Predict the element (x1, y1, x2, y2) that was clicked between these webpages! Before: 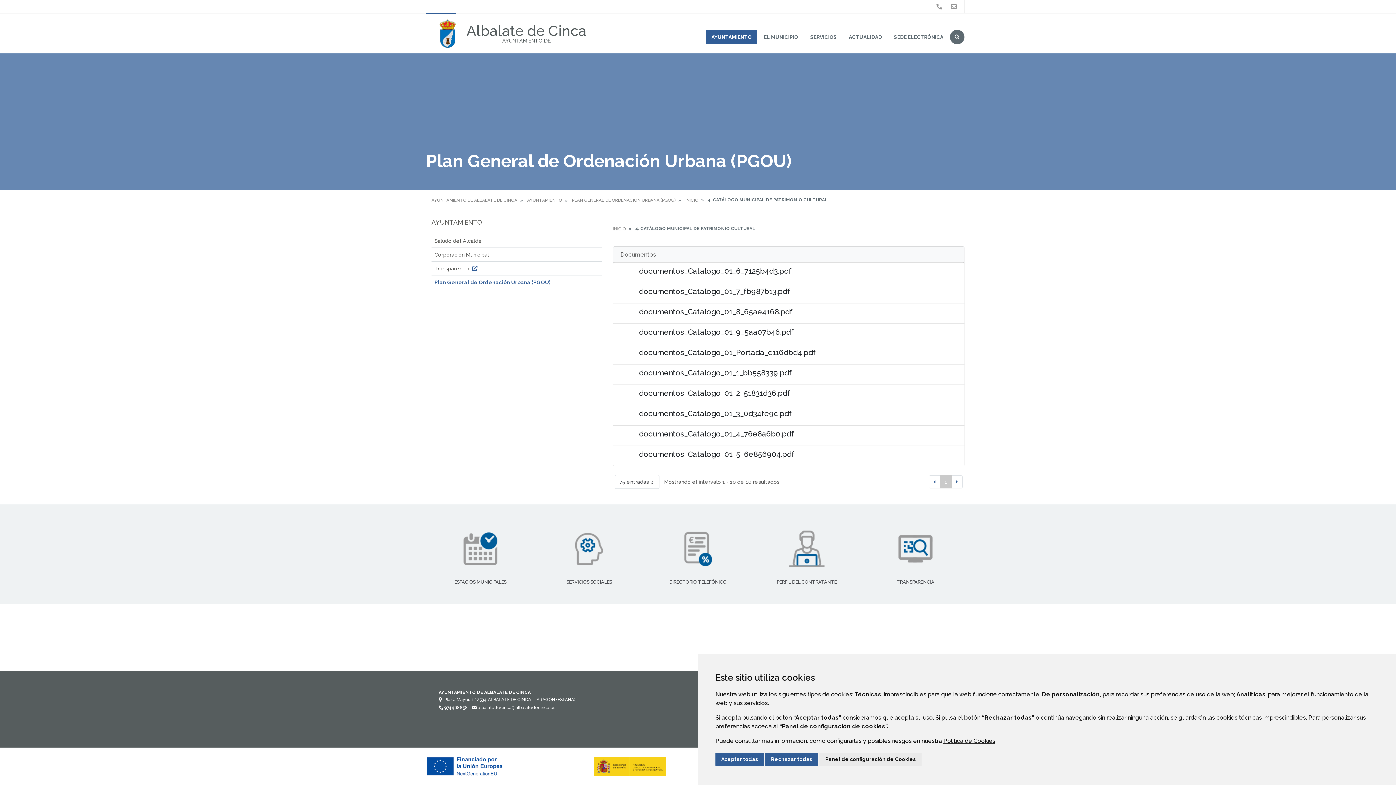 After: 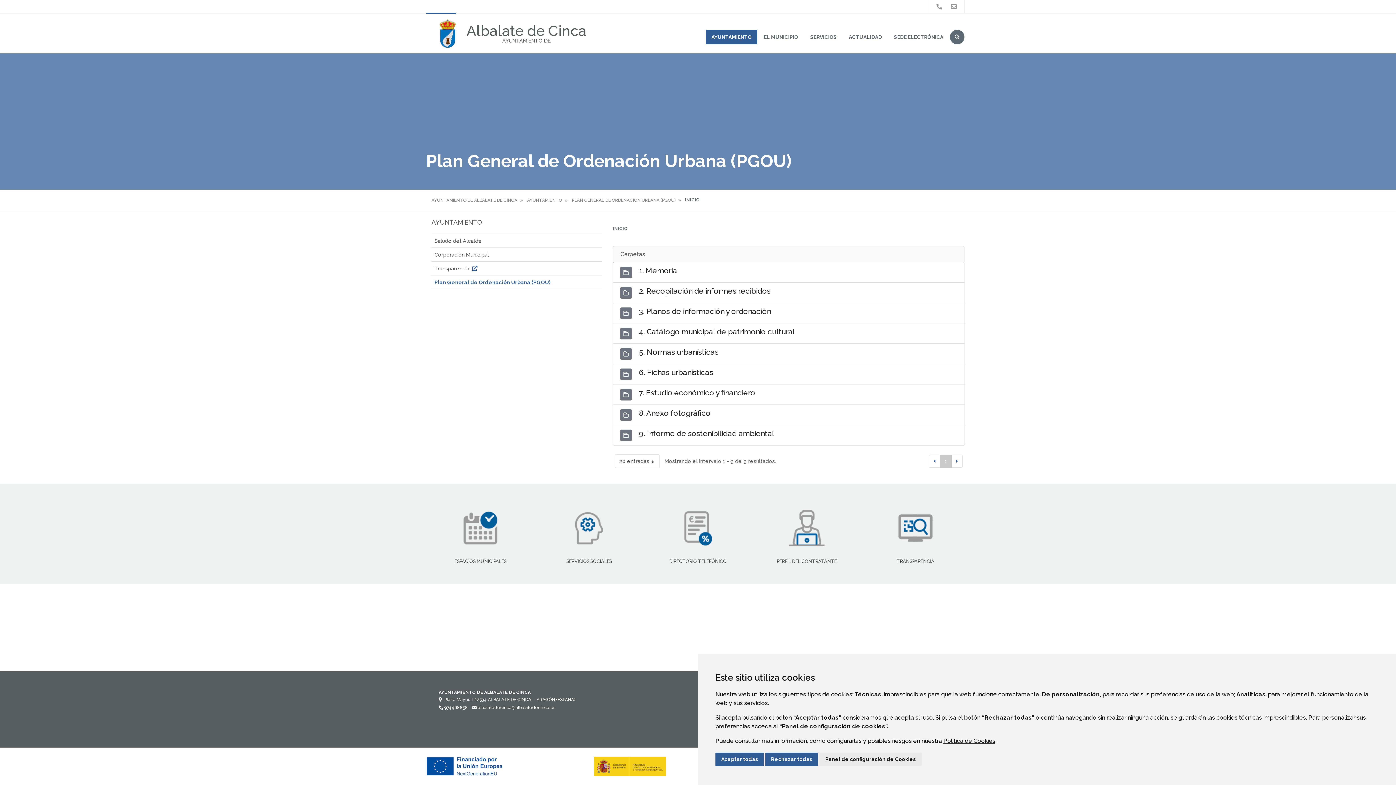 Action: label: INICIO bbox: (685, 197, 698, 202)